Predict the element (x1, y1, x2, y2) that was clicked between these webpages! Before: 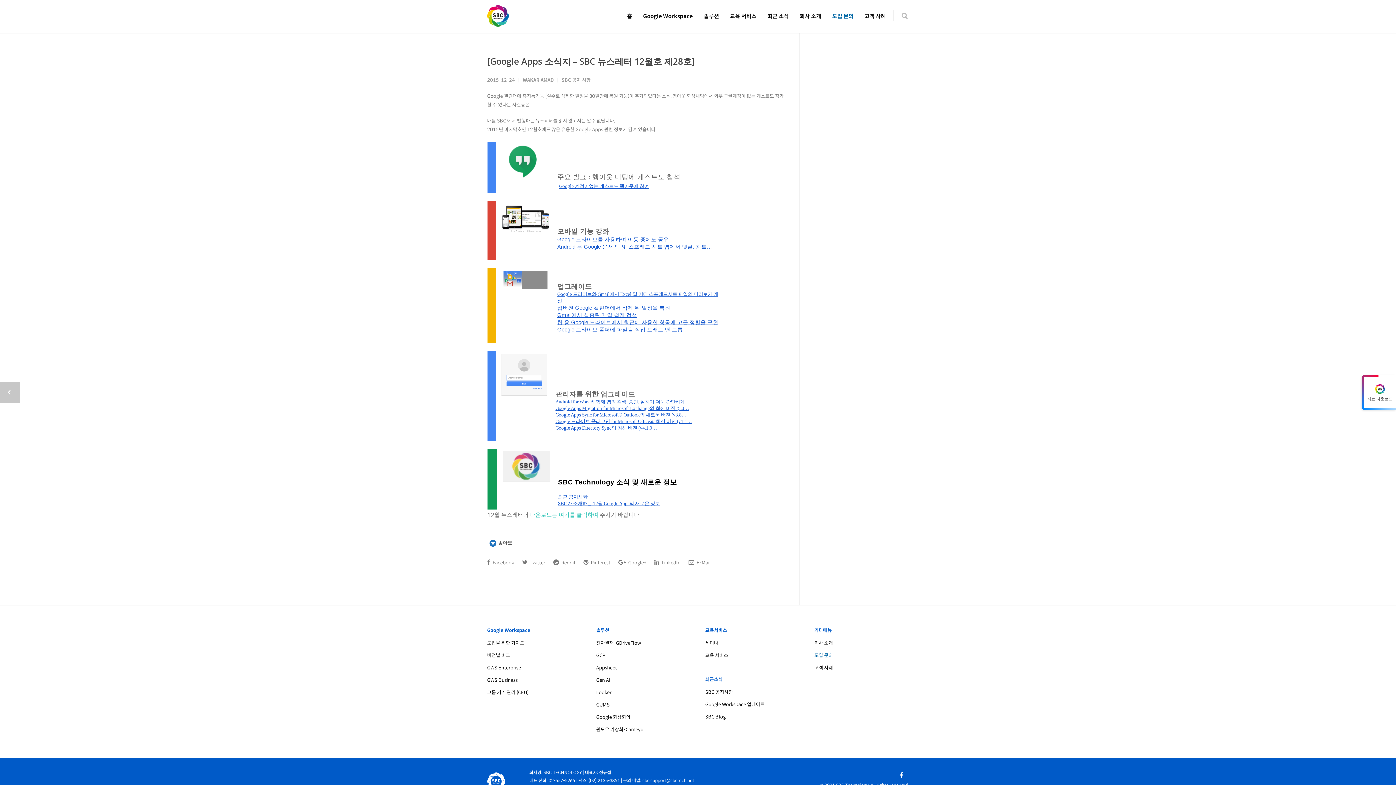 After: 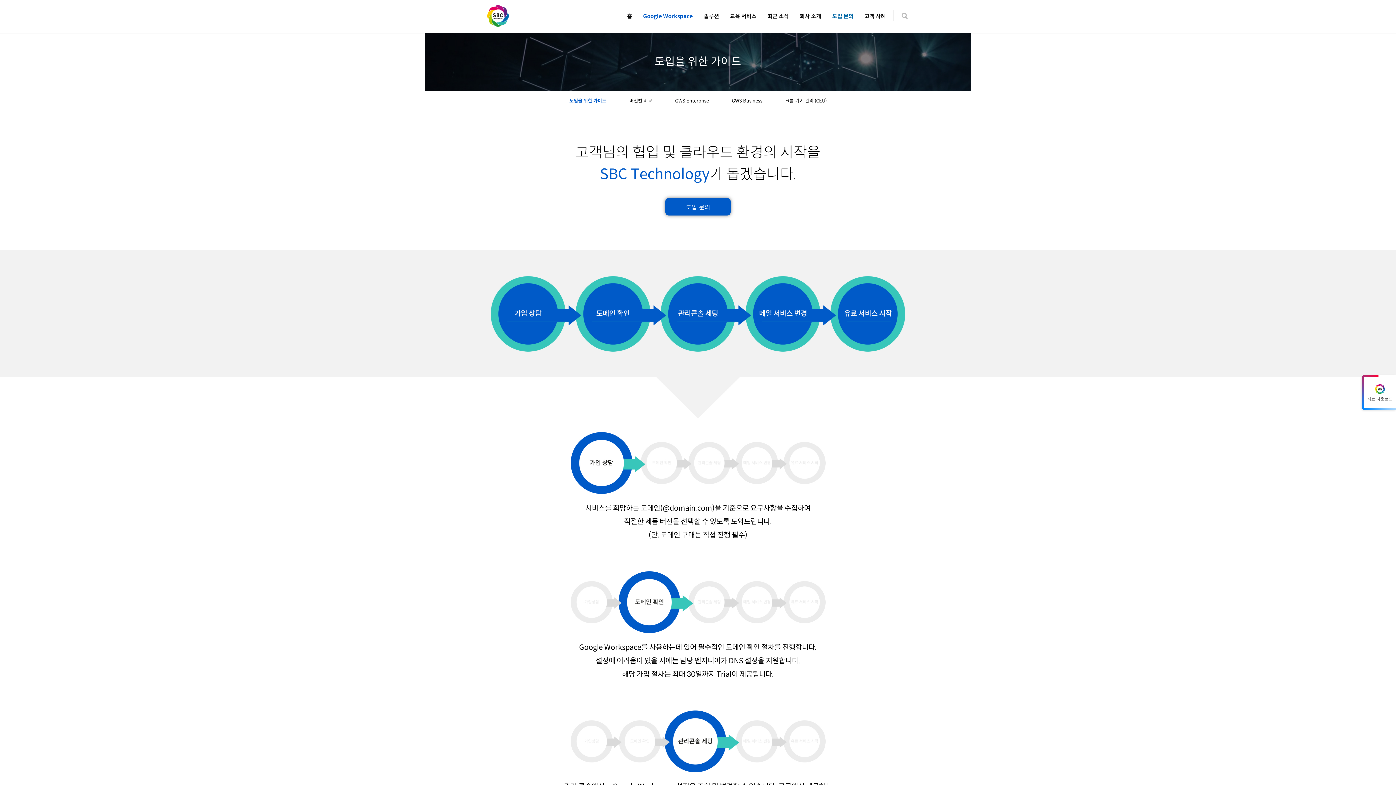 Action: label: 도입을 위한 가이드 bbox: (487, 639, 578, 648)